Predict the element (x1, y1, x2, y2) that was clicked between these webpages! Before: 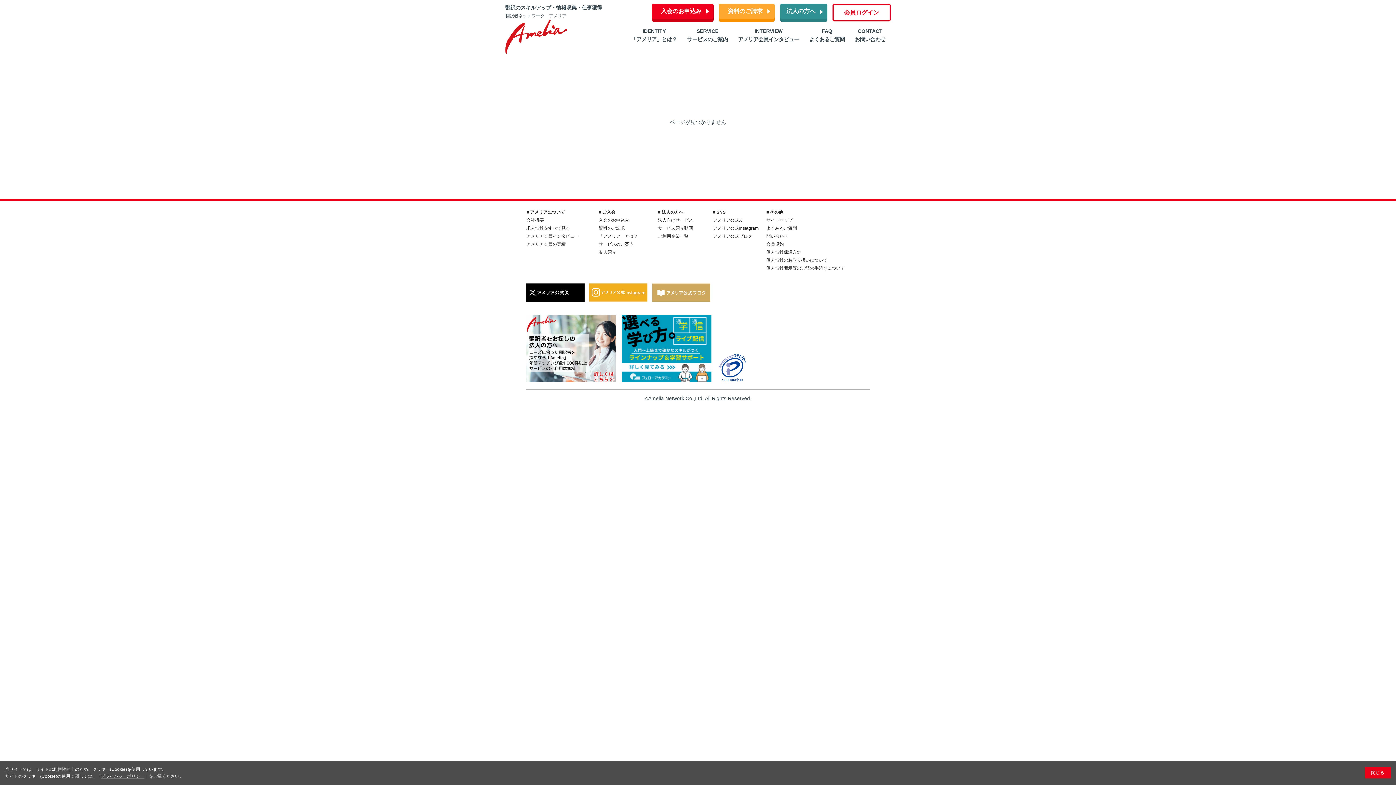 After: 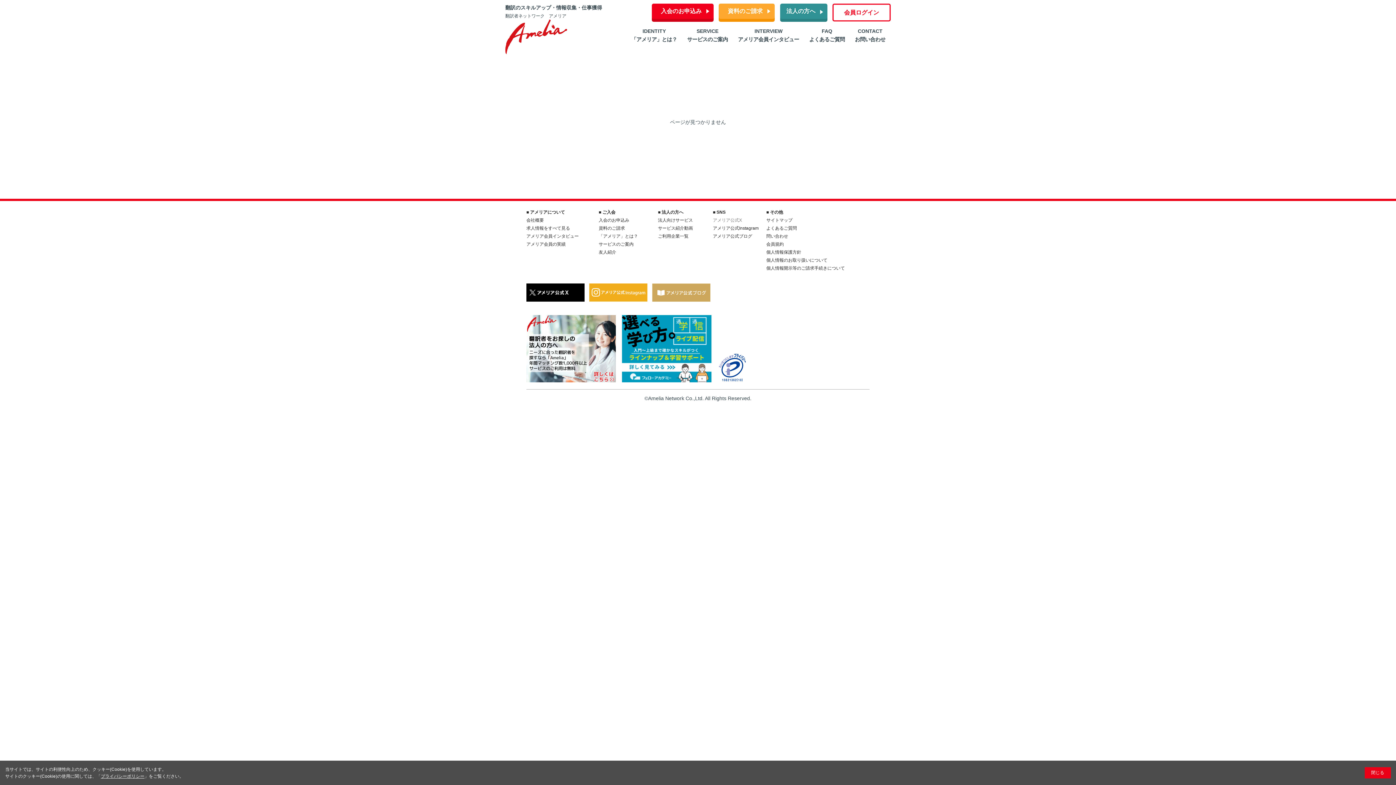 Action: bbox: (713, 217, 742, 222) label: アメリア公式X